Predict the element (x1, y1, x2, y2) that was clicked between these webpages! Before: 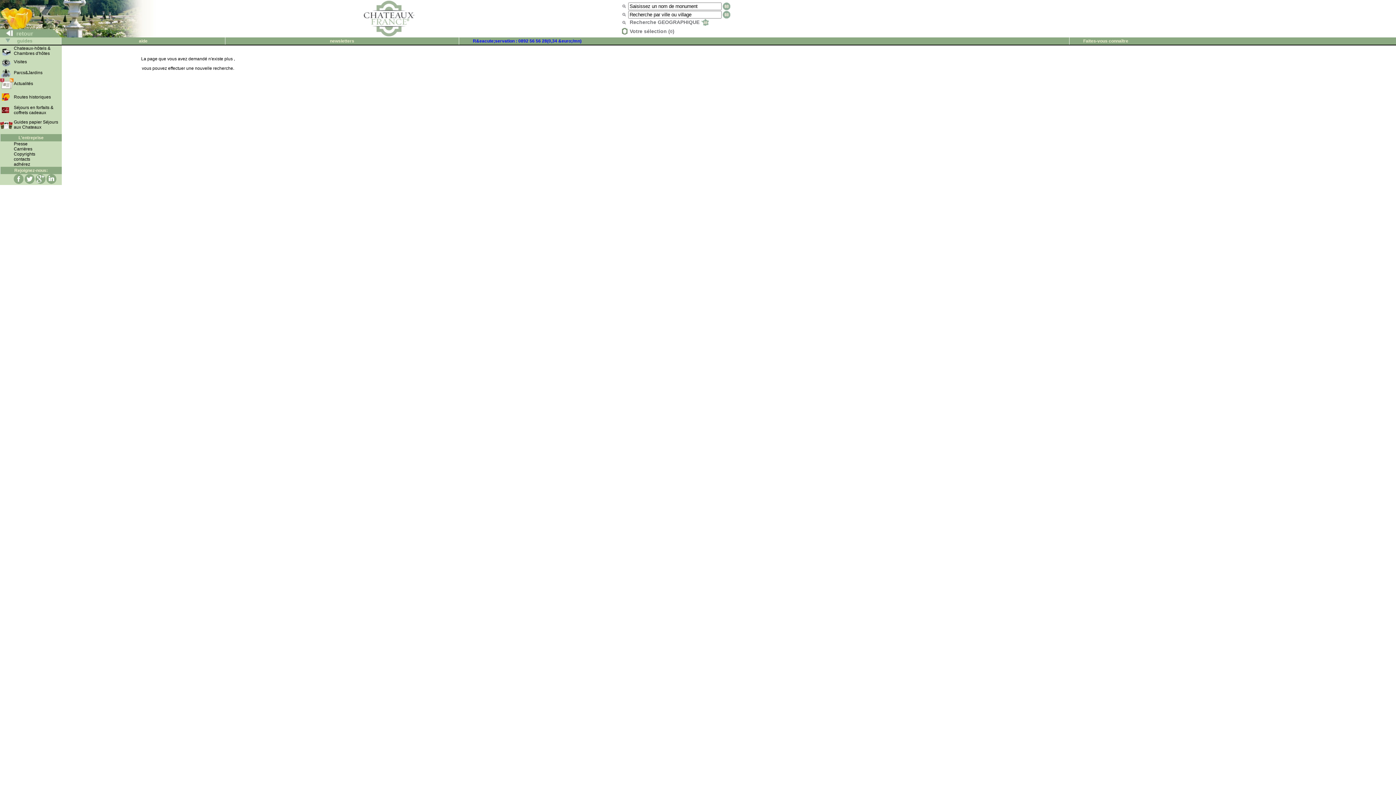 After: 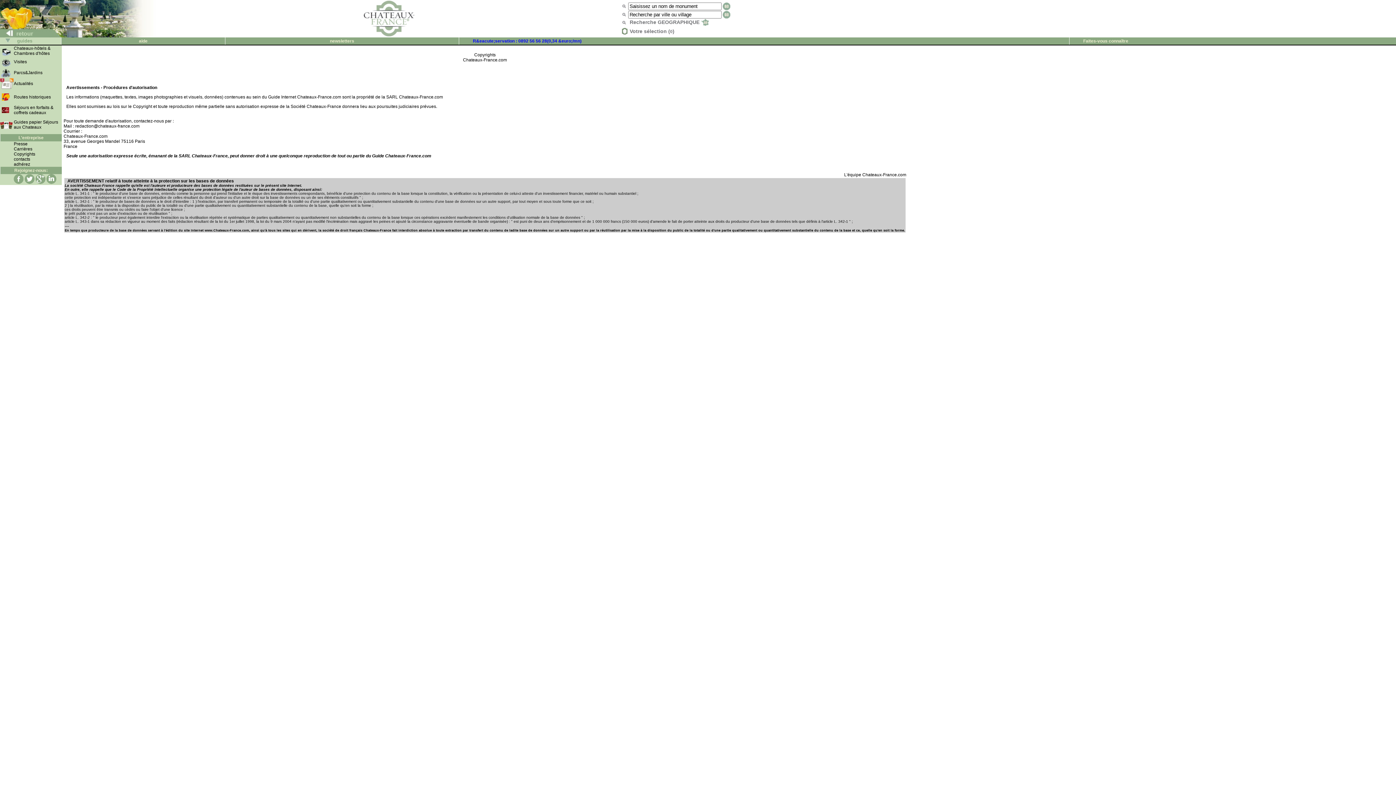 Action: label: Copyrights bbox: (13, 151, 35, 156)